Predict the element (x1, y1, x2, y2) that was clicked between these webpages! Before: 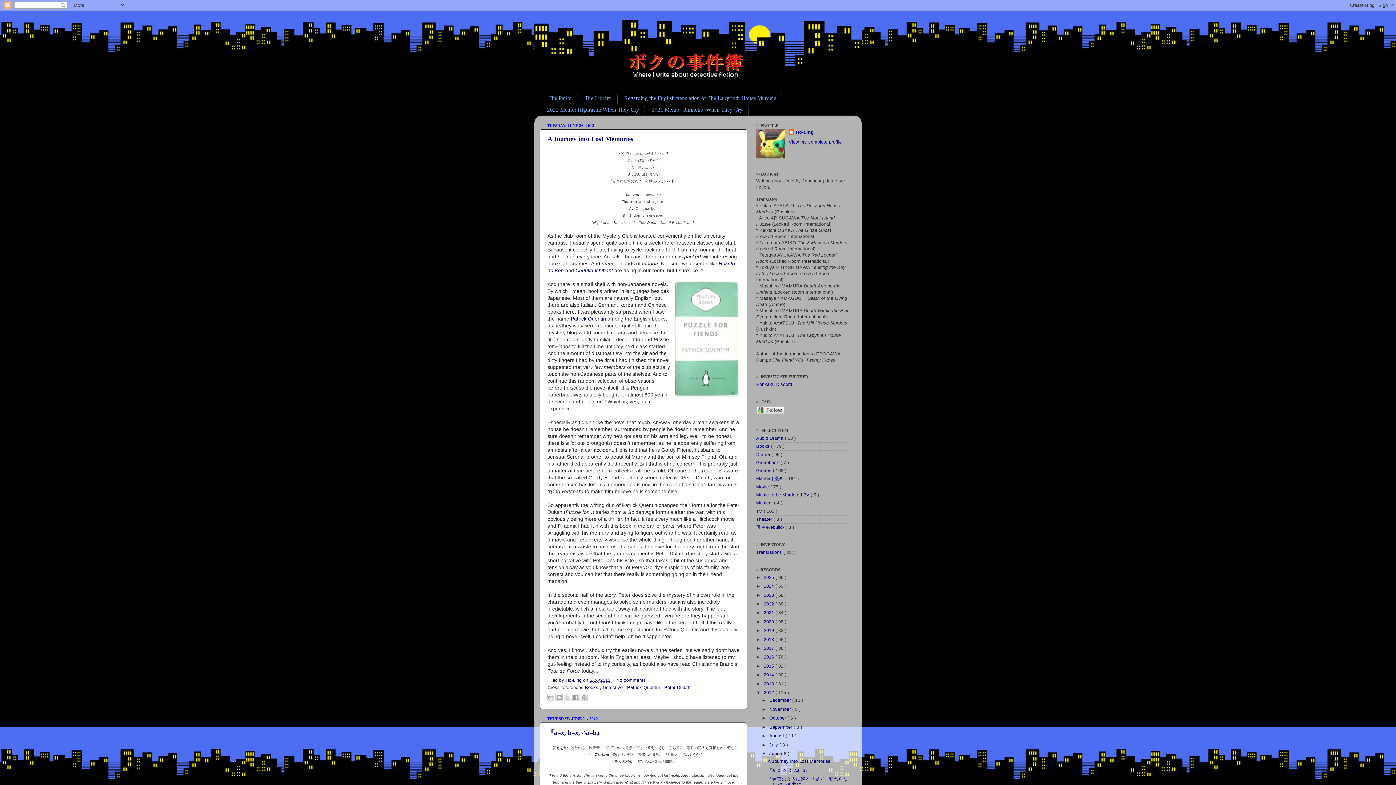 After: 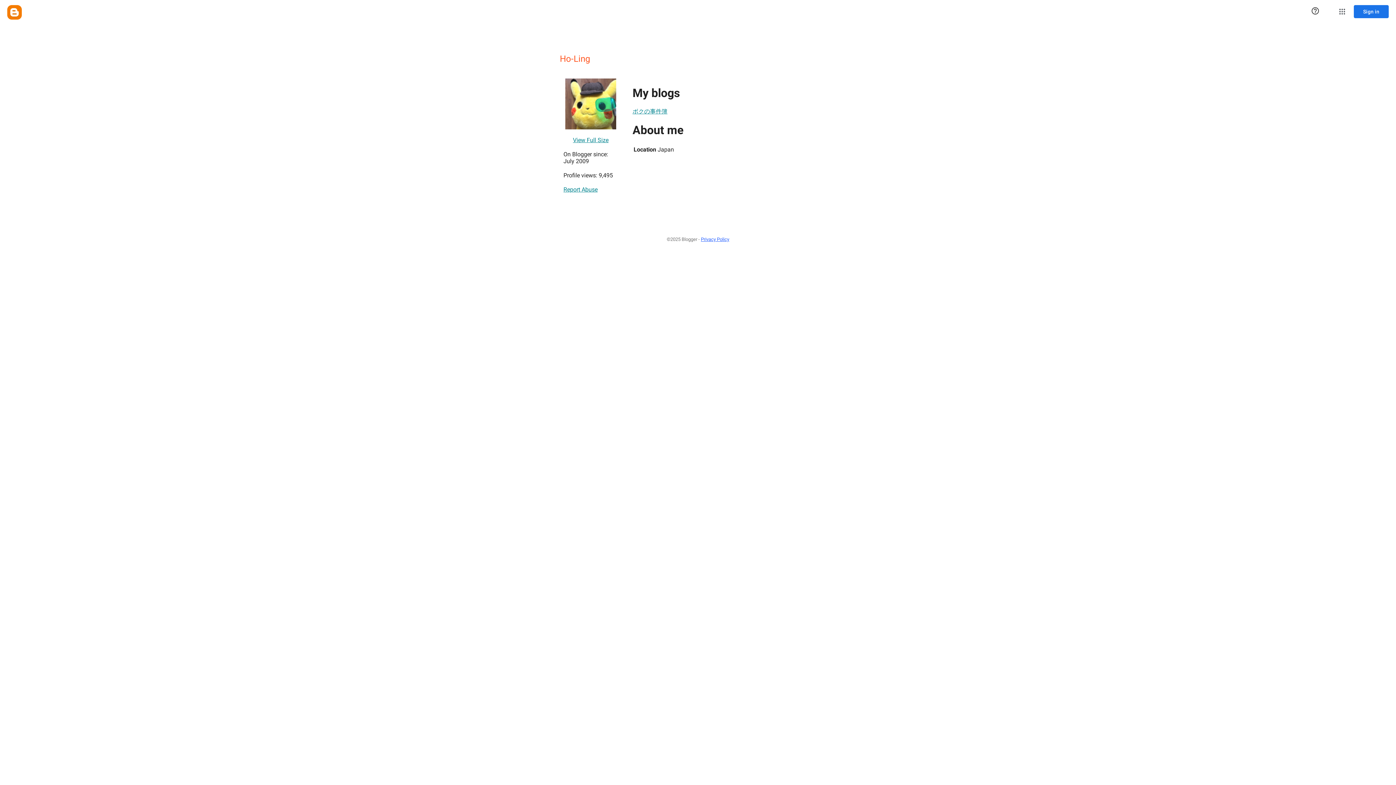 Action: bbox: (788, 139, 841, 144) label: View my complete profile